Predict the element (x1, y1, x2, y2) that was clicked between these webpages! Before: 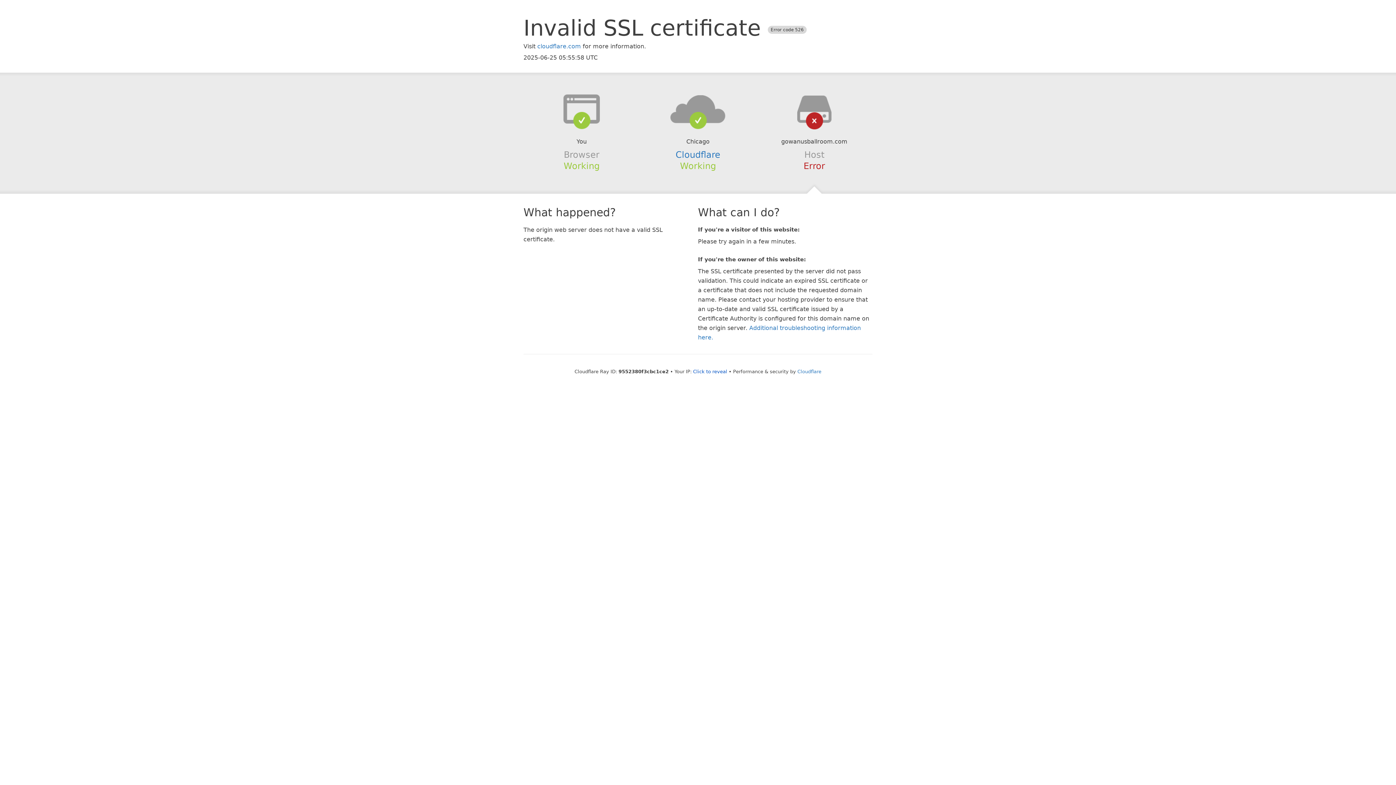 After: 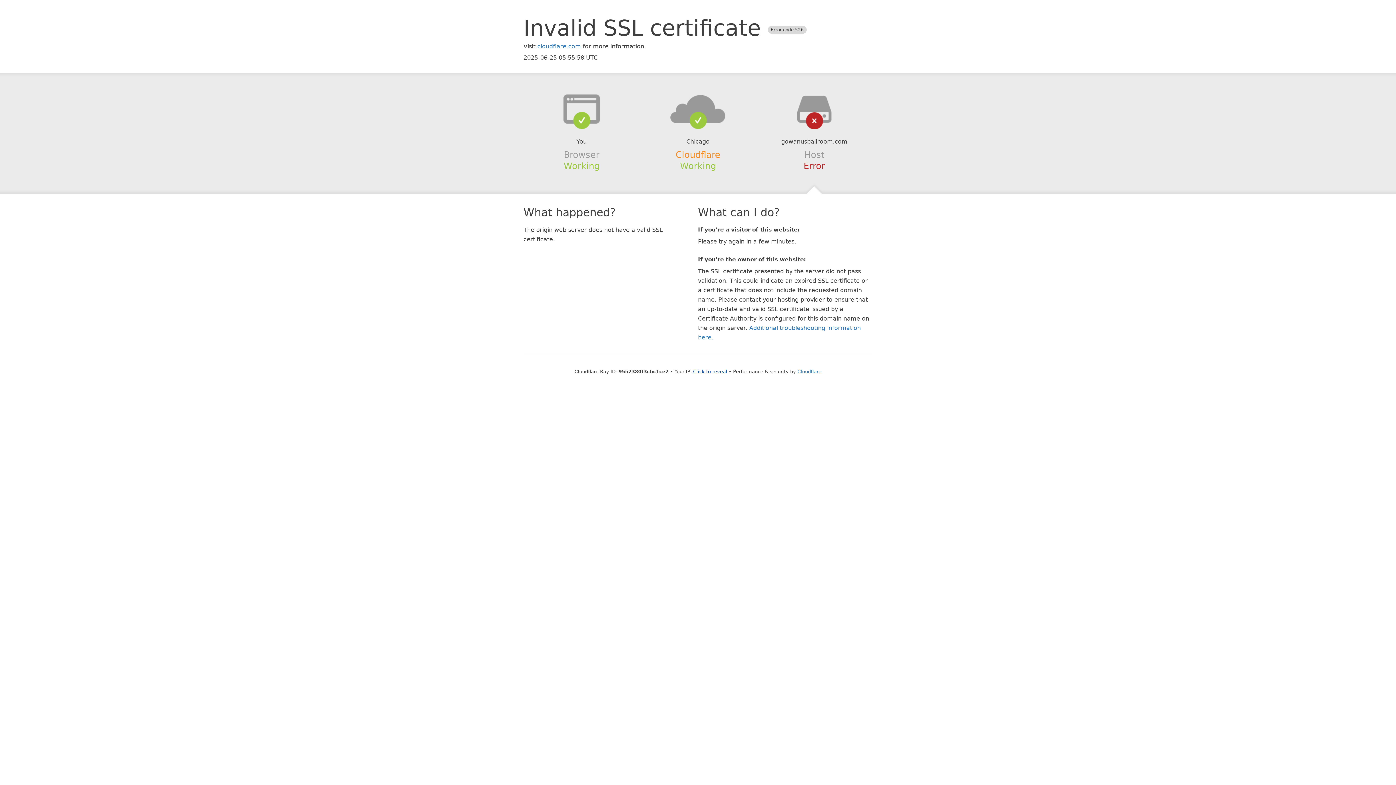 Action: label: Cloudflare bbox: (675, 149, 720, 159)